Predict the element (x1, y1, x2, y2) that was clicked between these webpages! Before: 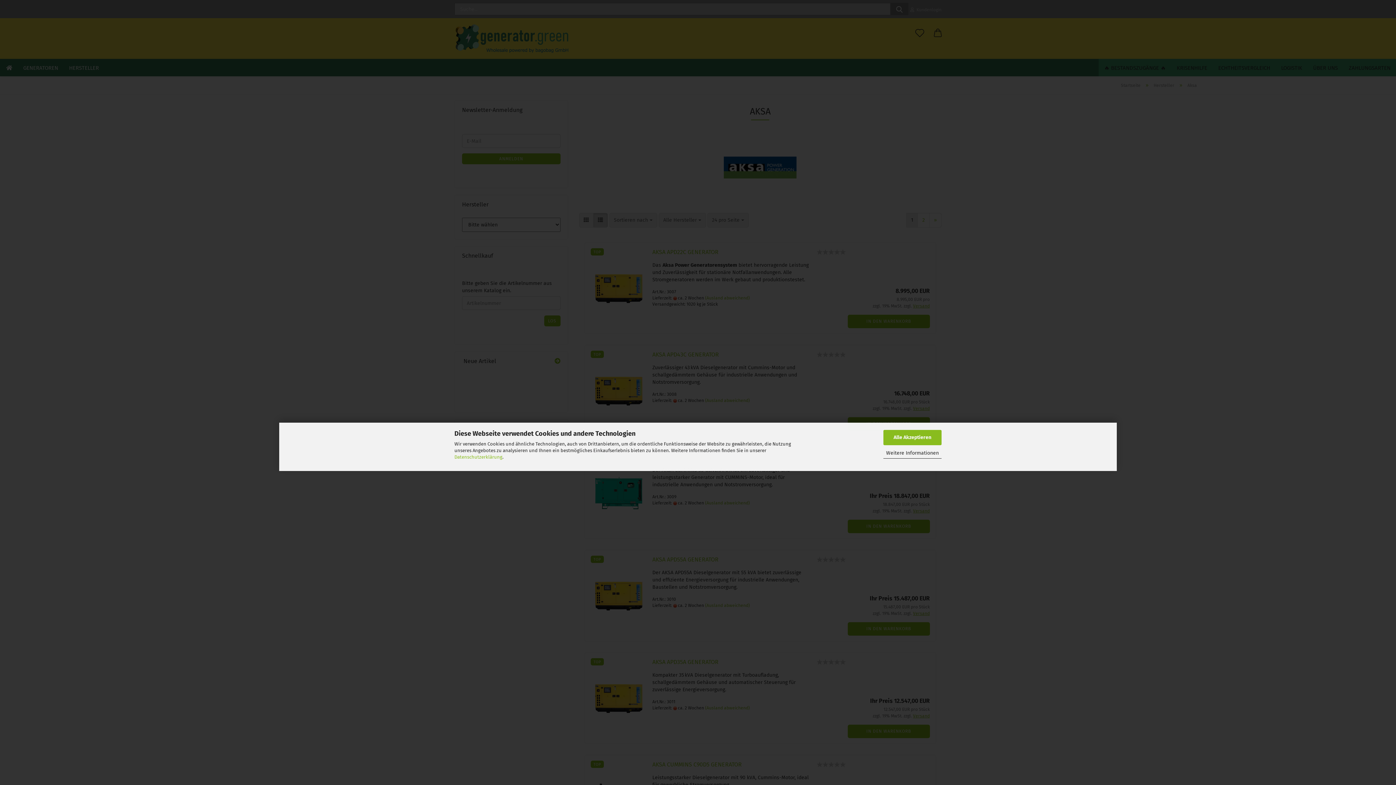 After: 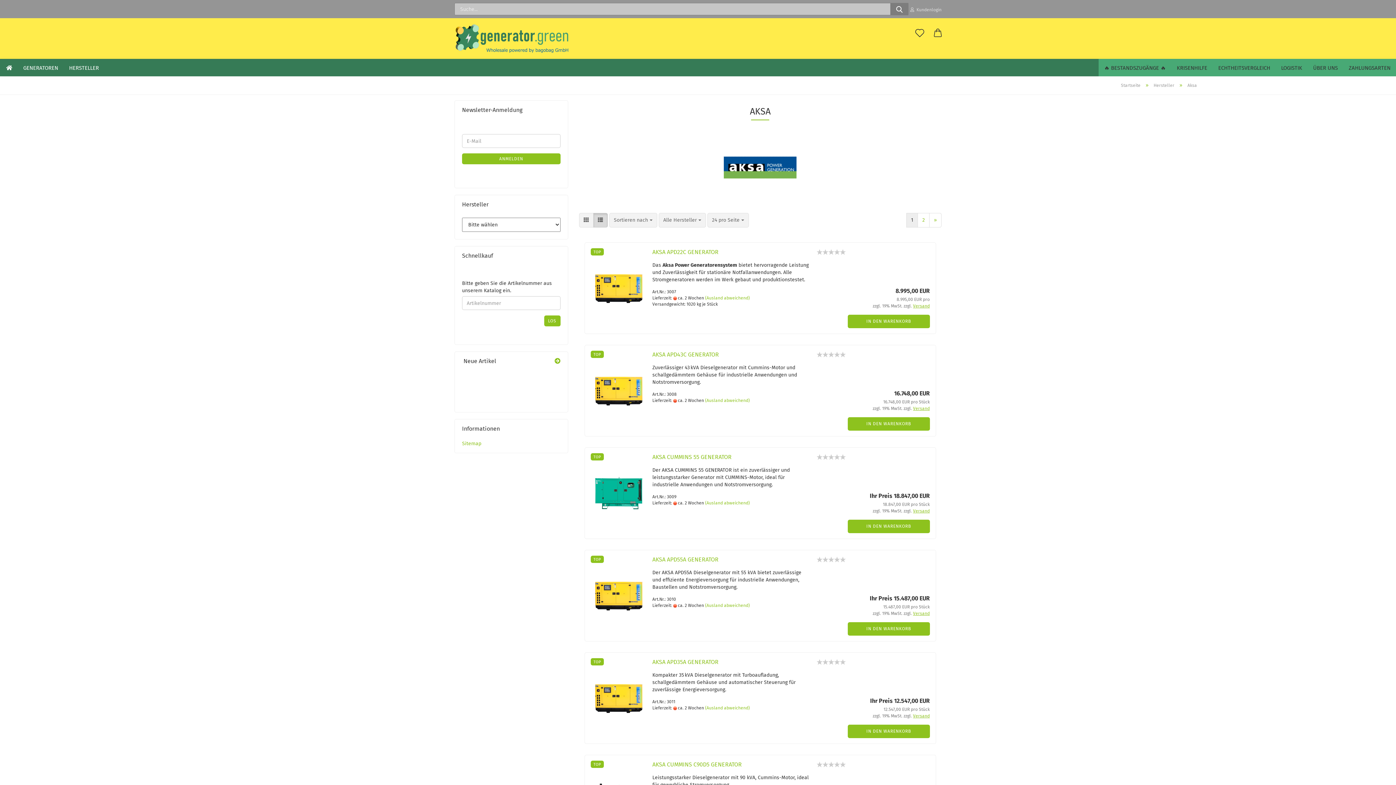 Action: bbox: (883, 430, 941, 445) label: Alle Akzeptieren